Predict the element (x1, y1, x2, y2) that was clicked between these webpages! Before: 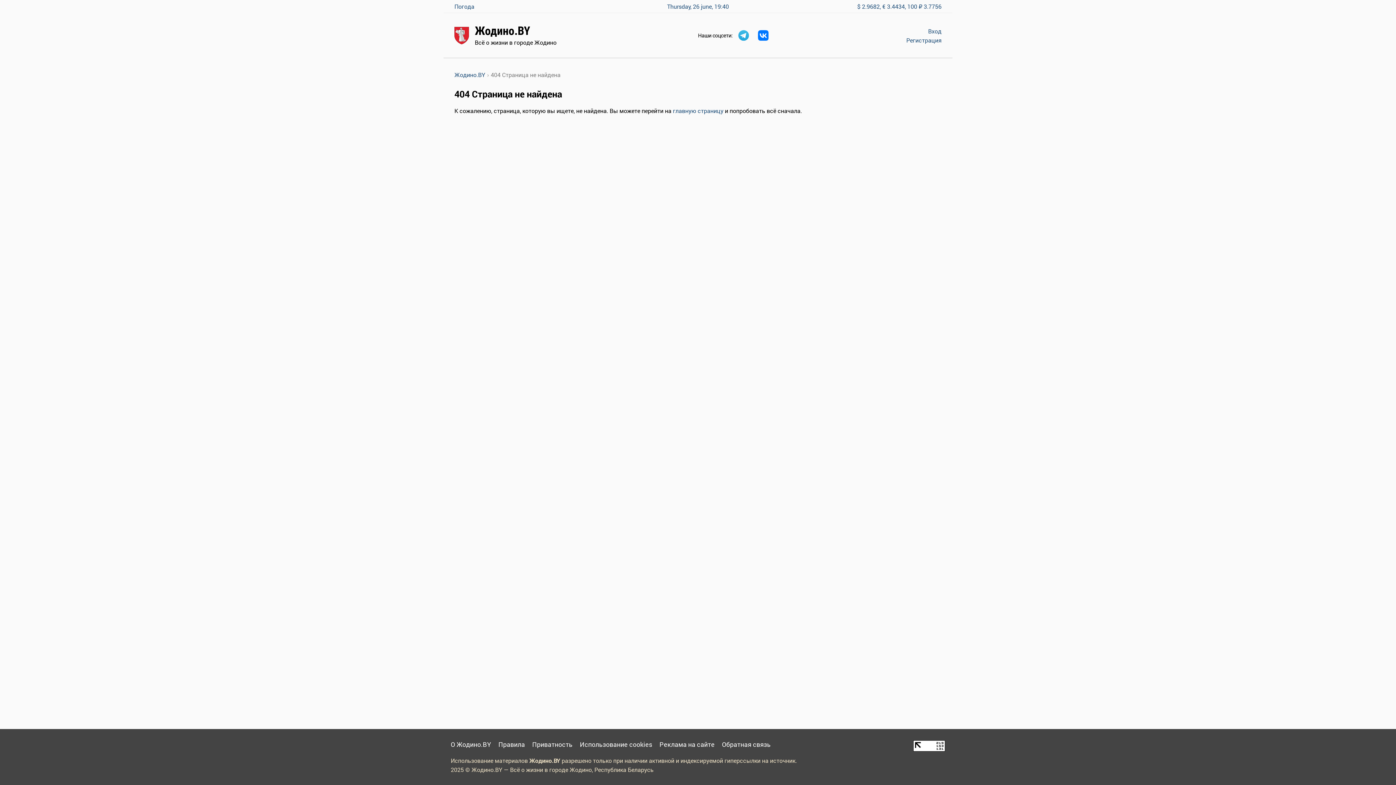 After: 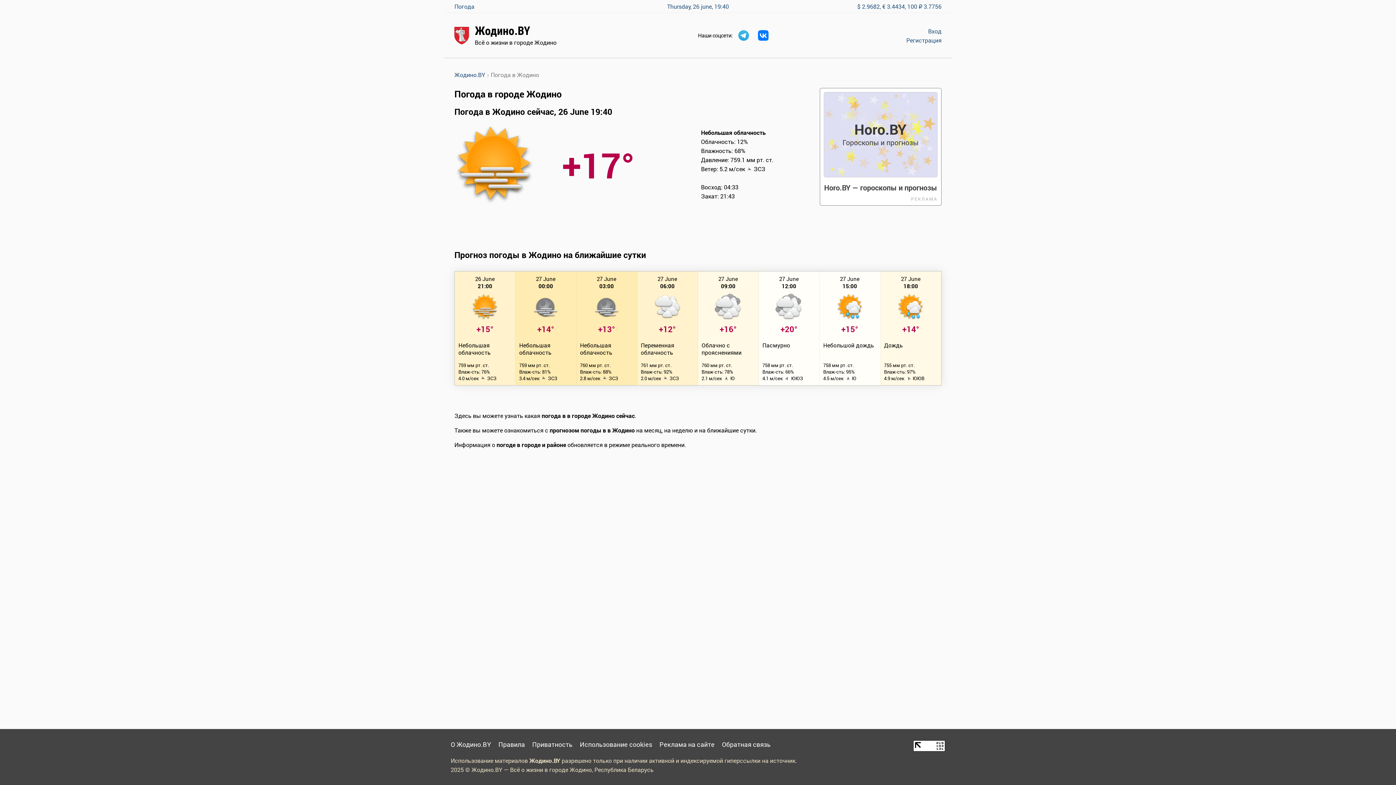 Action: bbox: (454, 2, 474, 10) label: Погода